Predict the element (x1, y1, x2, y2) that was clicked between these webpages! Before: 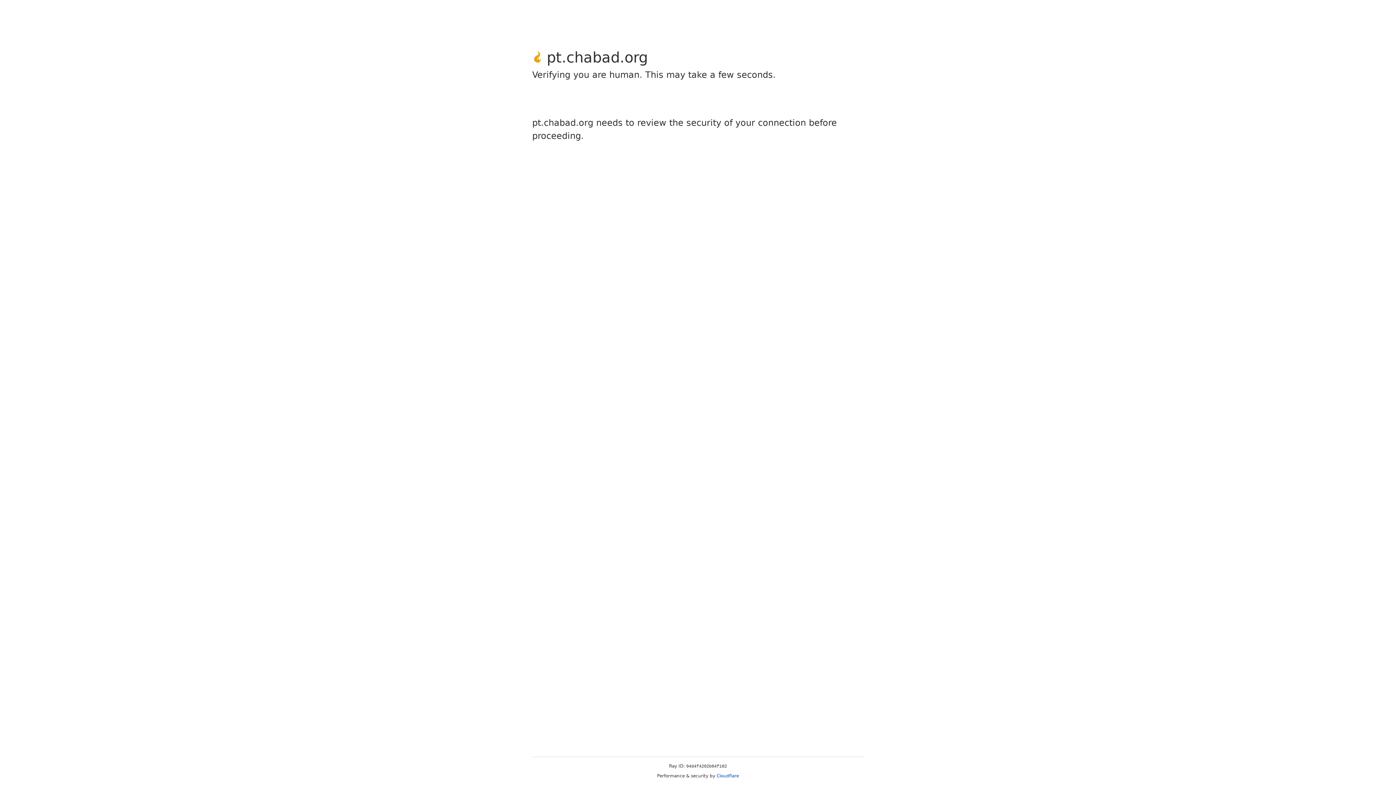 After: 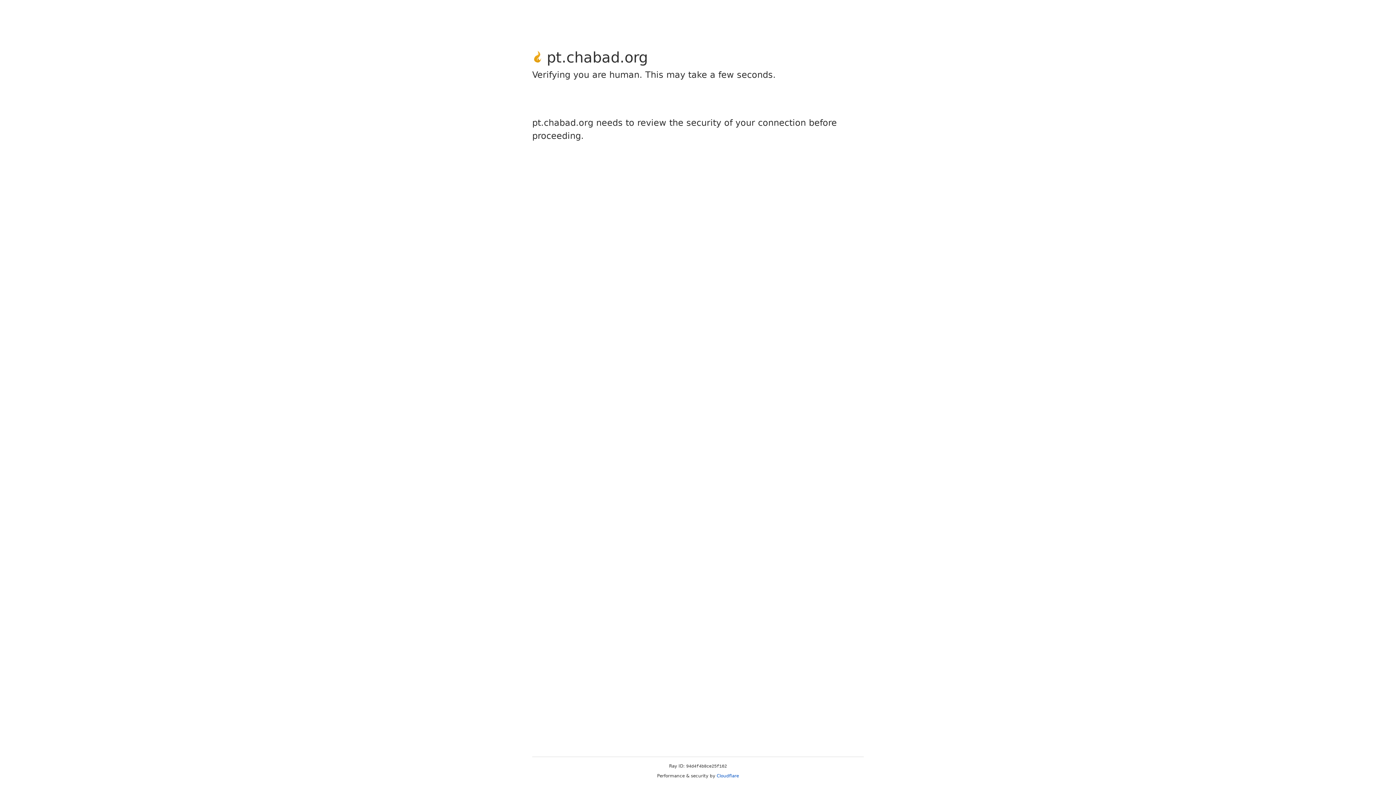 Action: bbox: (716, 773, 739, 778) label: Cloudflare